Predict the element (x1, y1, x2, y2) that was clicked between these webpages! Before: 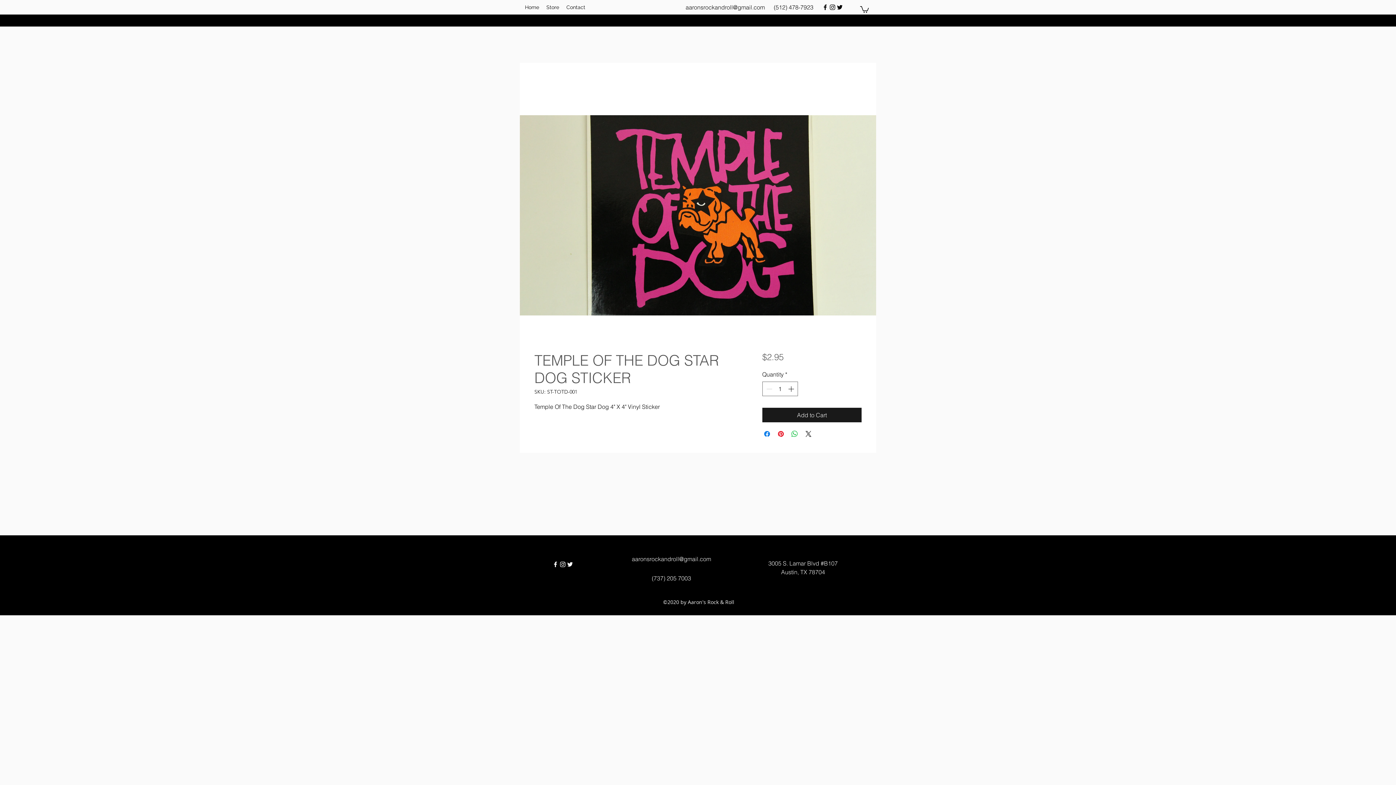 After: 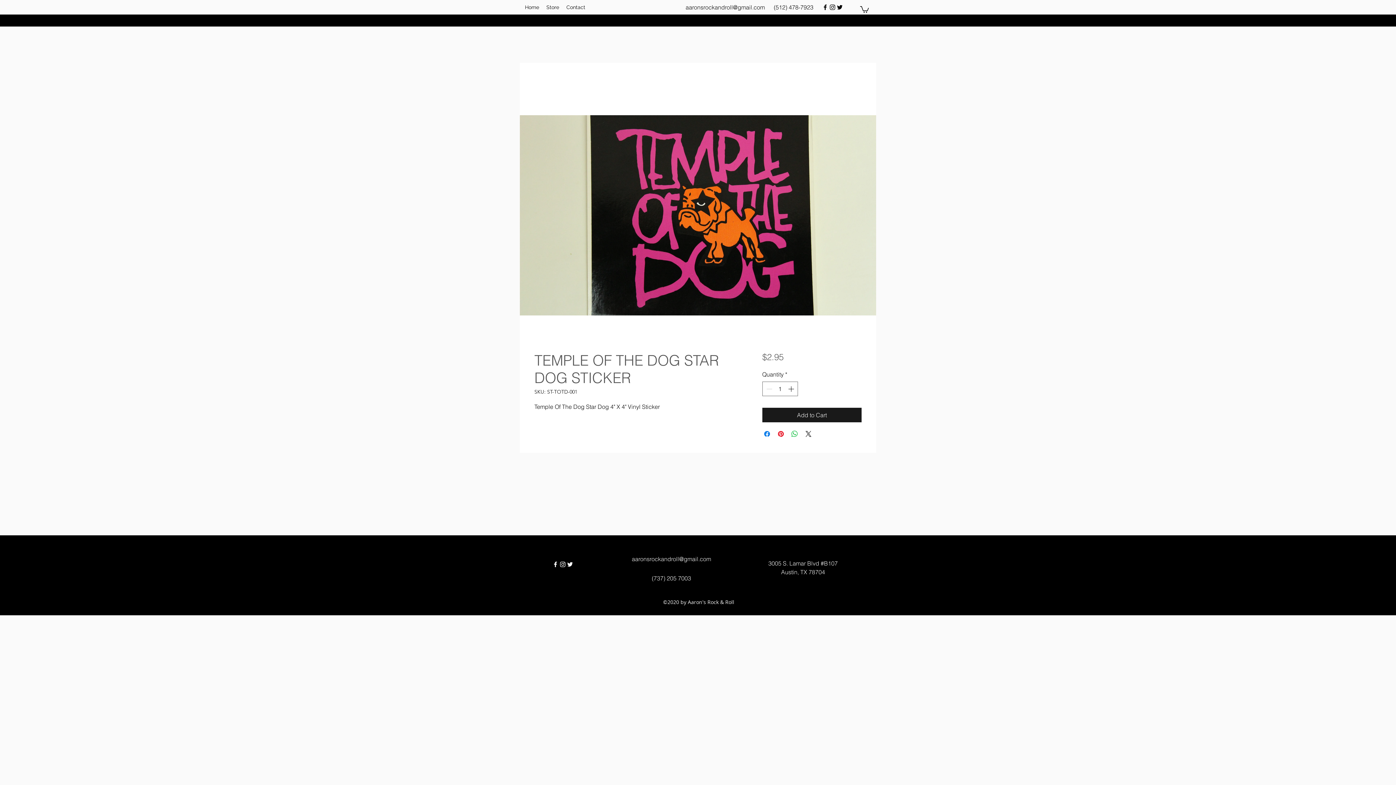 Action: bbox: (821, 3, 829, 10) label: facebook